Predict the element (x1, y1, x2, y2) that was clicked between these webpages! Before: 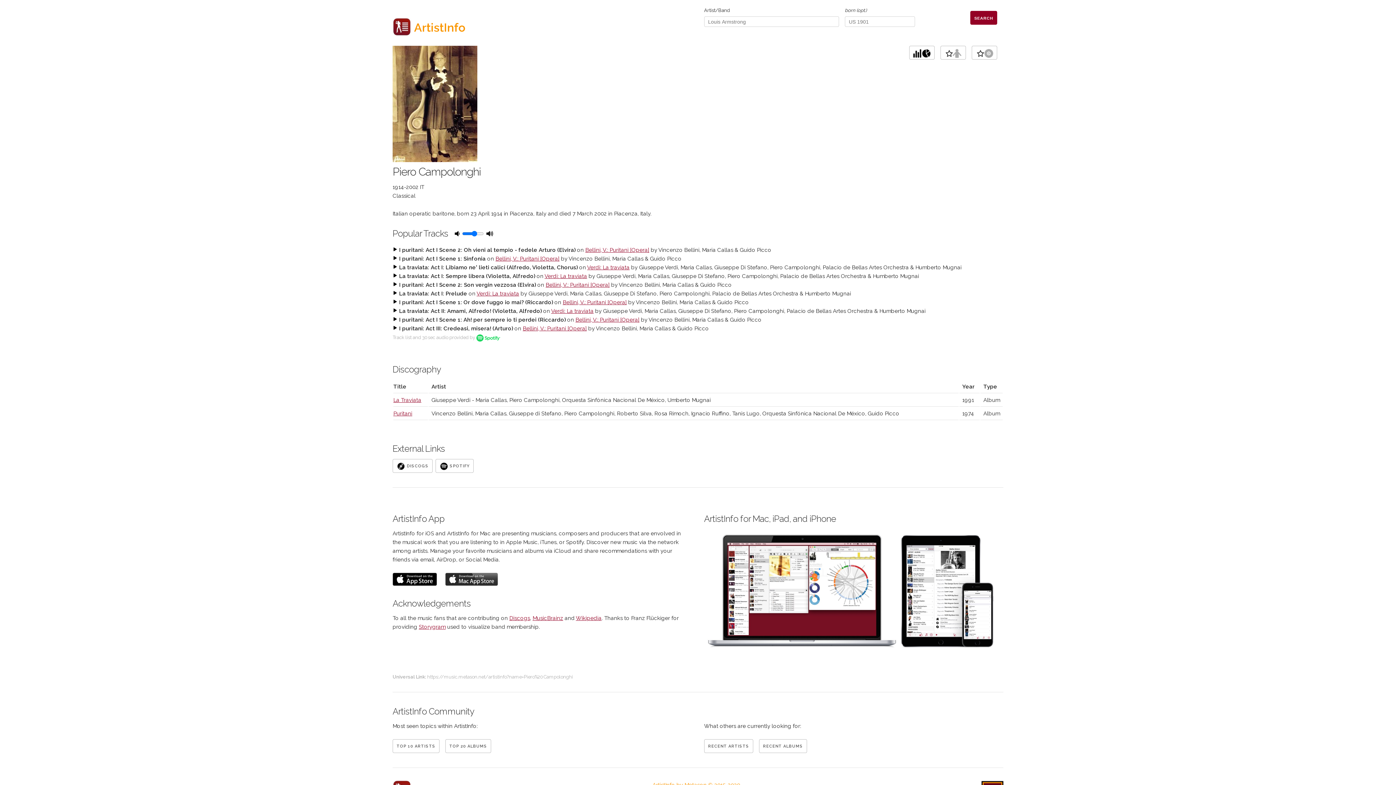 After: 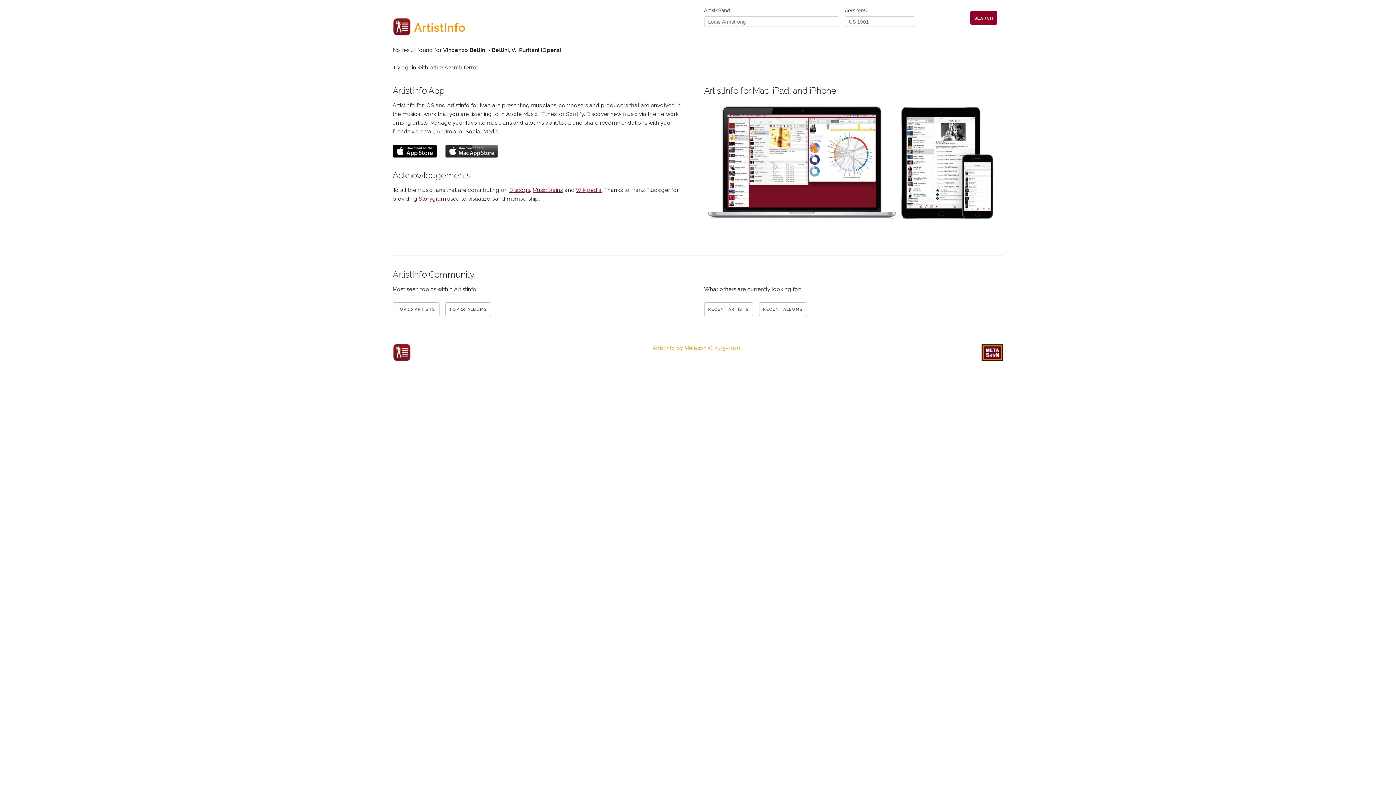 Action: bbox: (545, 281, 609, 288) label: Bellini, V.: Puritani [Opera]